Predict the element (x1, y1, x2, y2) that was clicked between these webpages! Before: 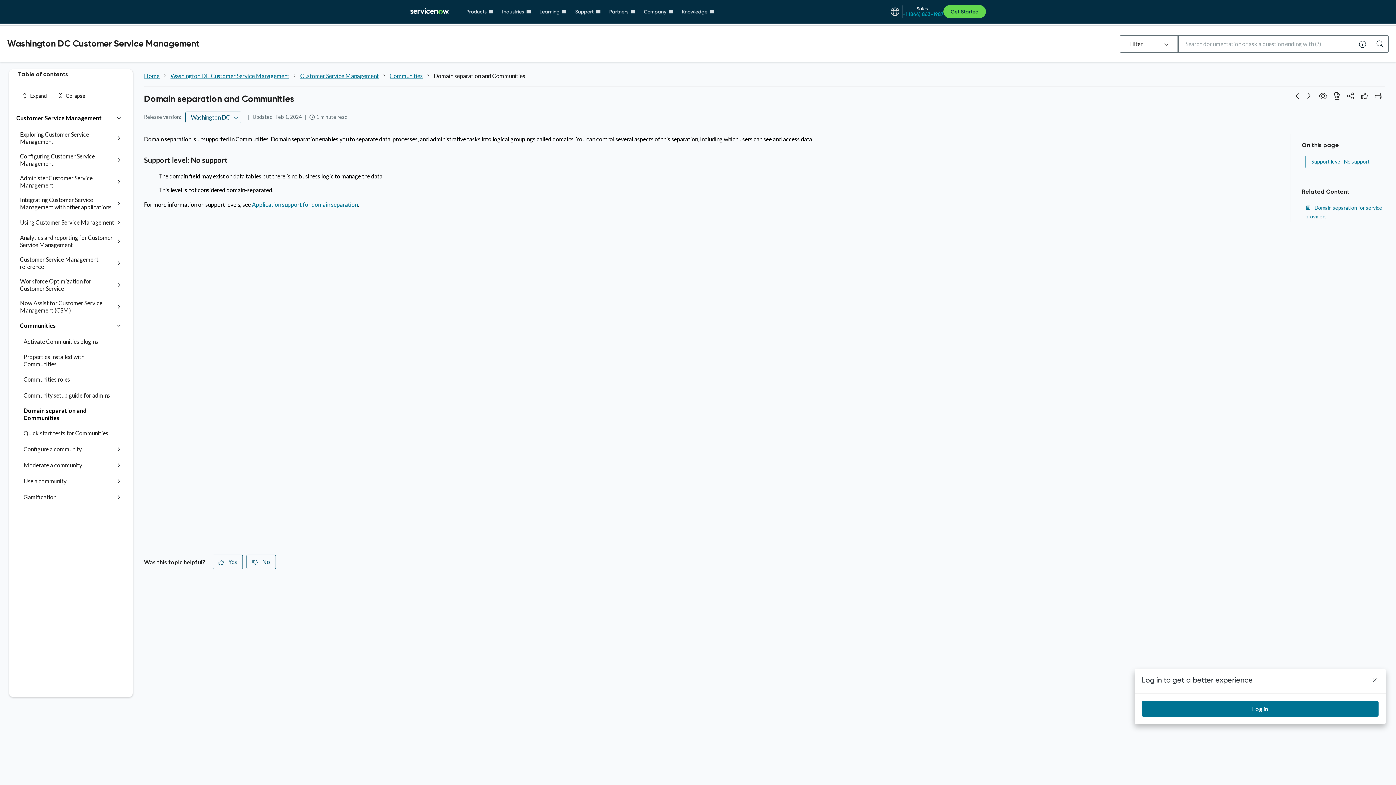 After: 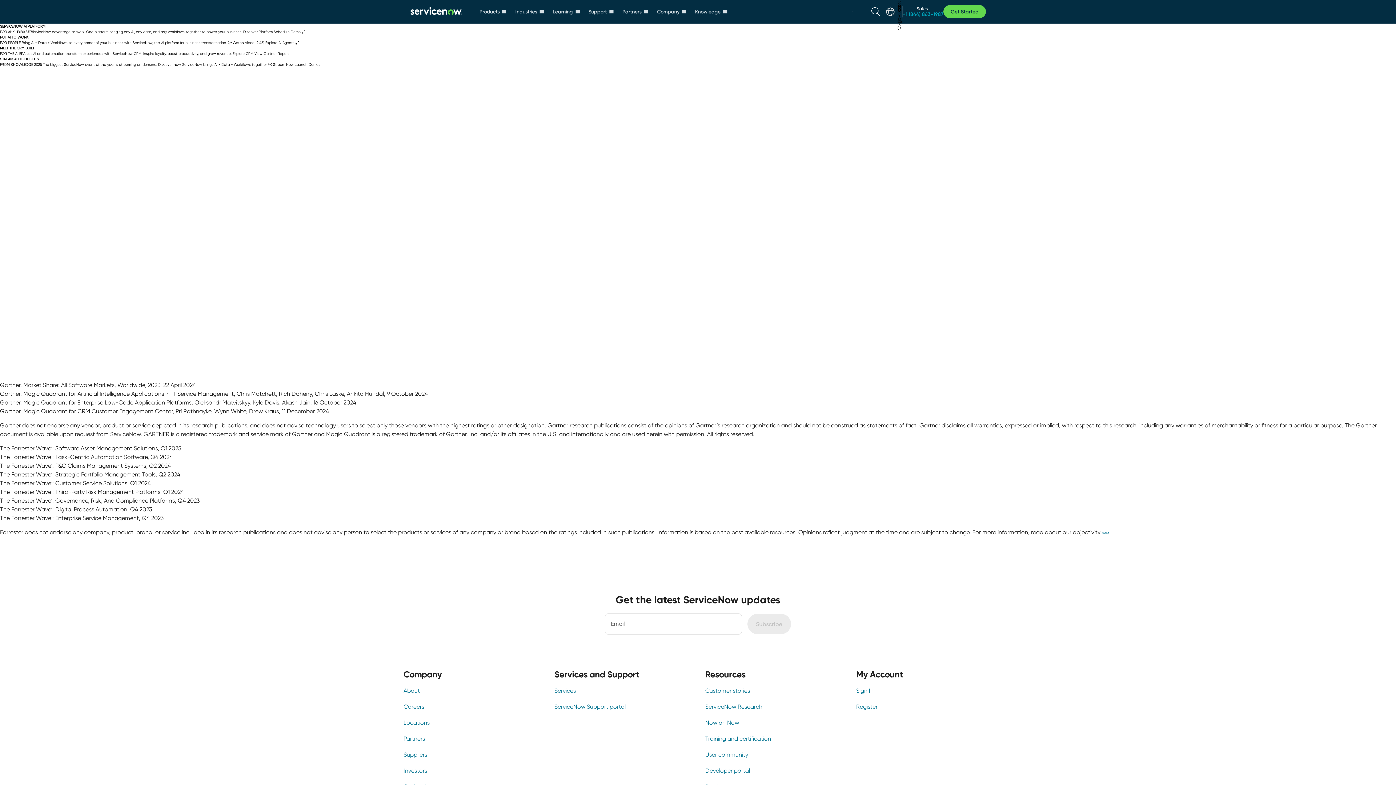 Action: bbox: (410, 2, 449, 20)